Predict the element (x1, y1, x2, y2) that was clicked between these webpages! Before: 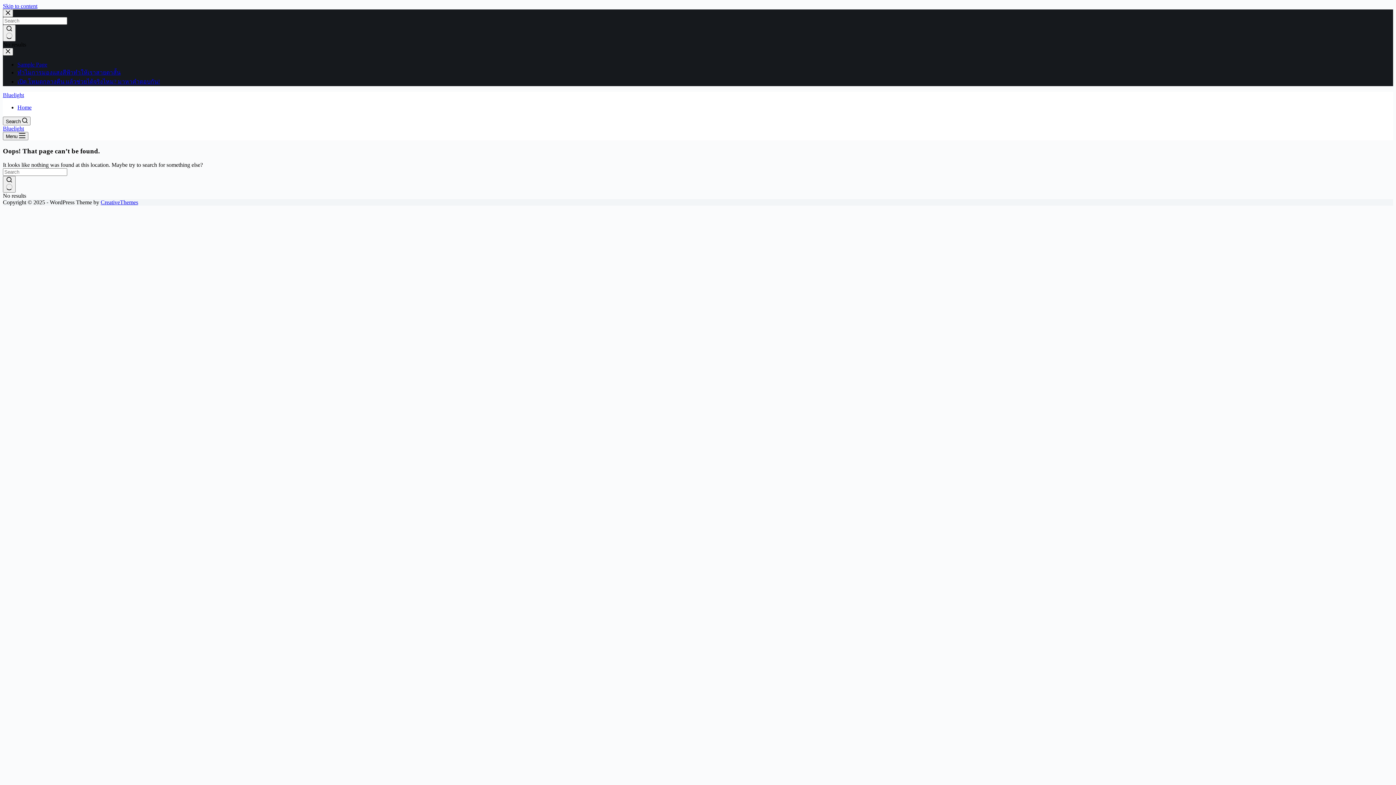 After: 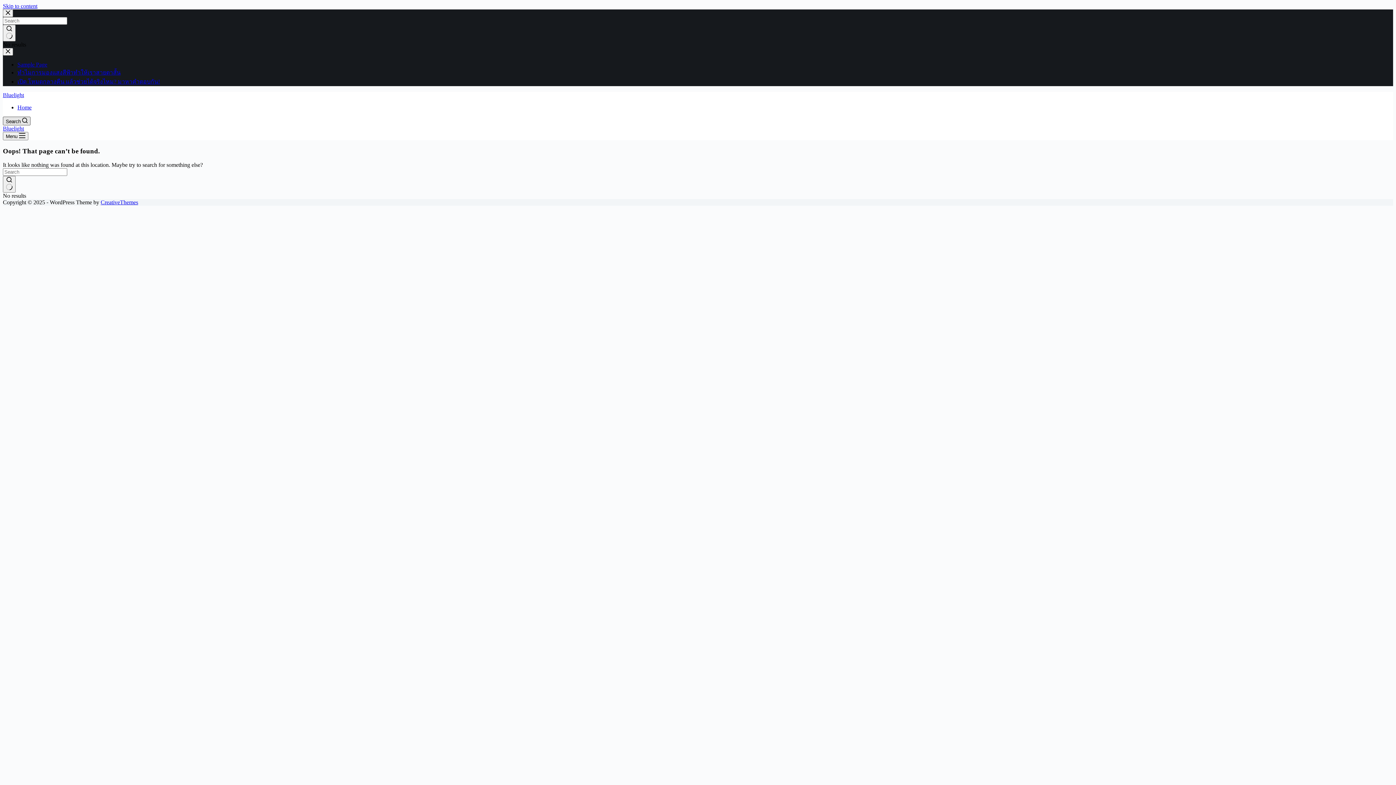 Action: bbox: (2, 116, 30, 125) label: Search